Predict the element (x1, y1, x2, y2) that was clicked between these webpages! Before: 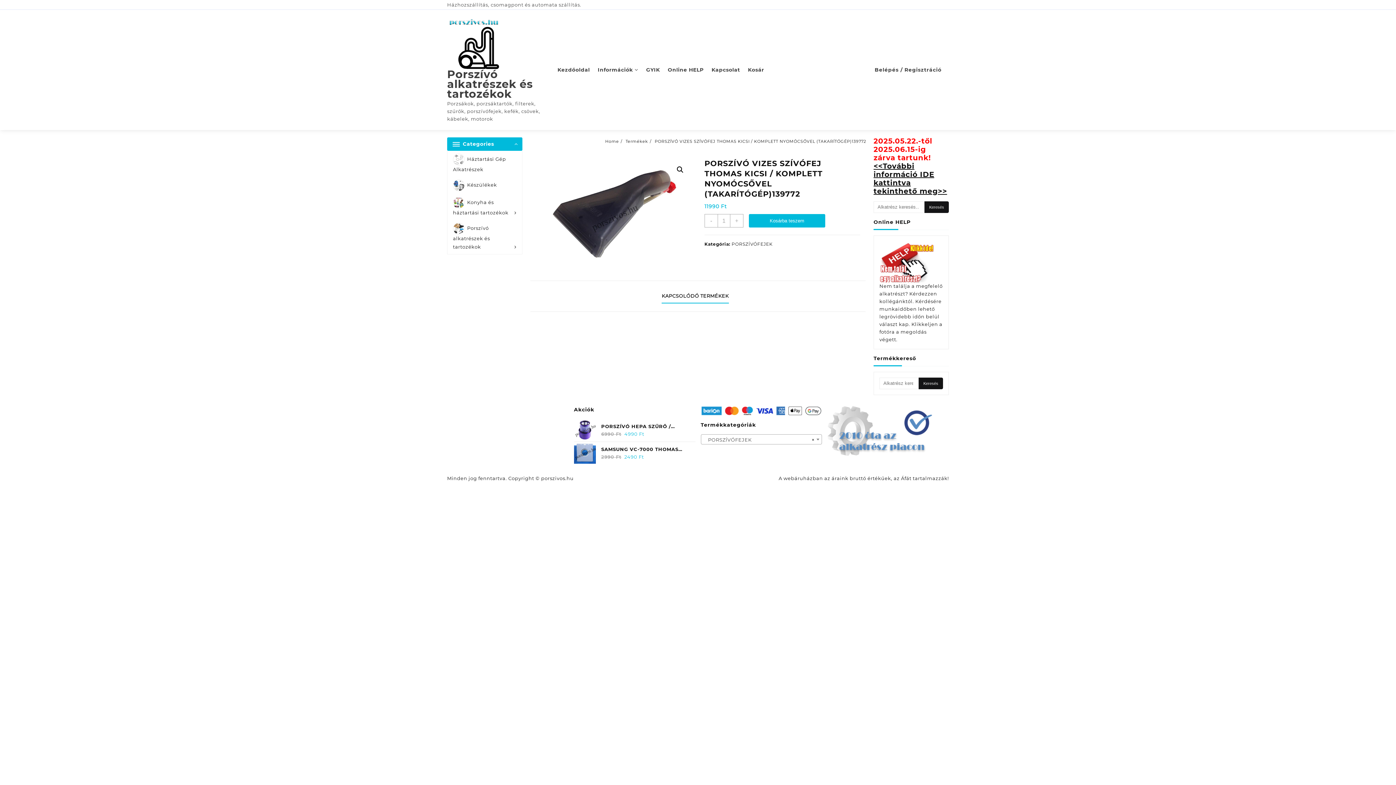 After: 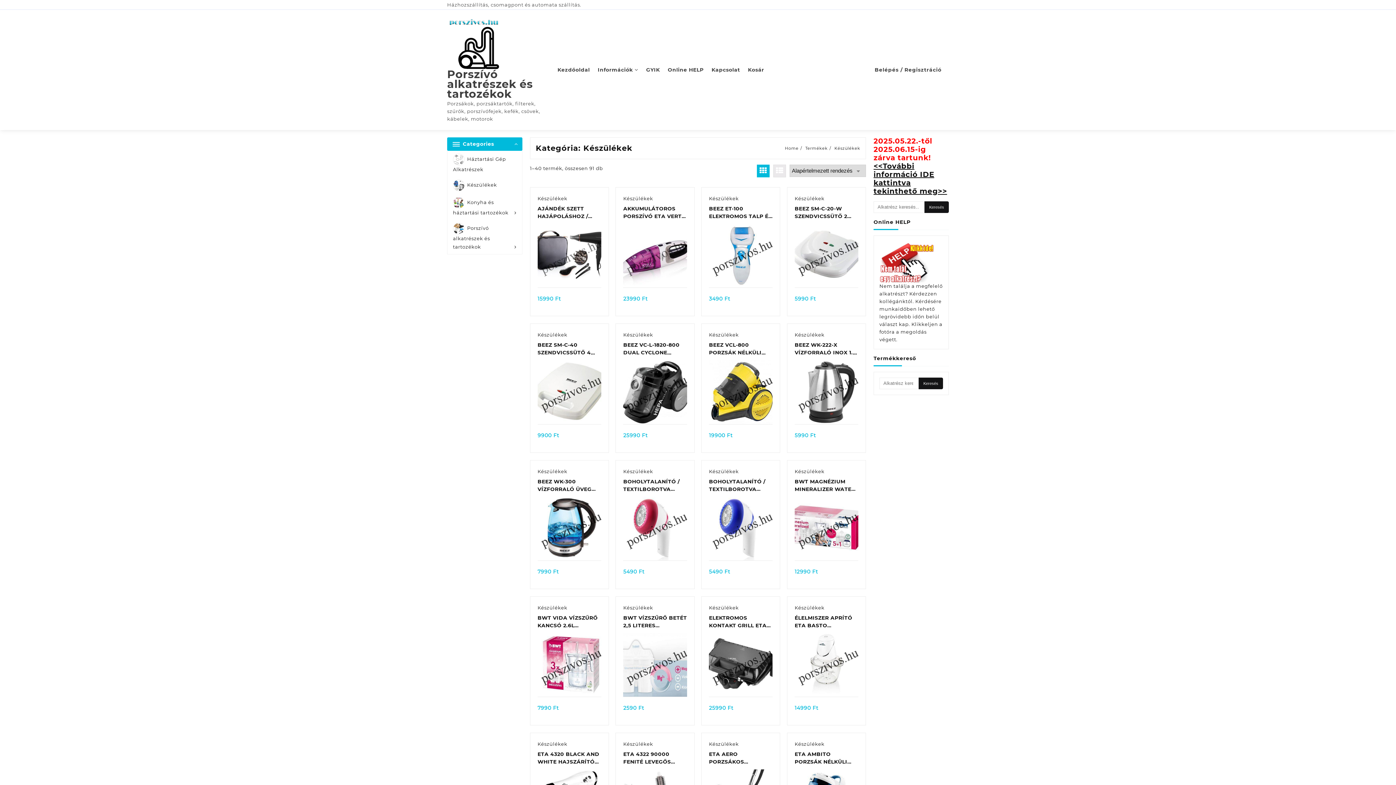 Action: label: Készülékek bbox: (447, 176, 522, 194)